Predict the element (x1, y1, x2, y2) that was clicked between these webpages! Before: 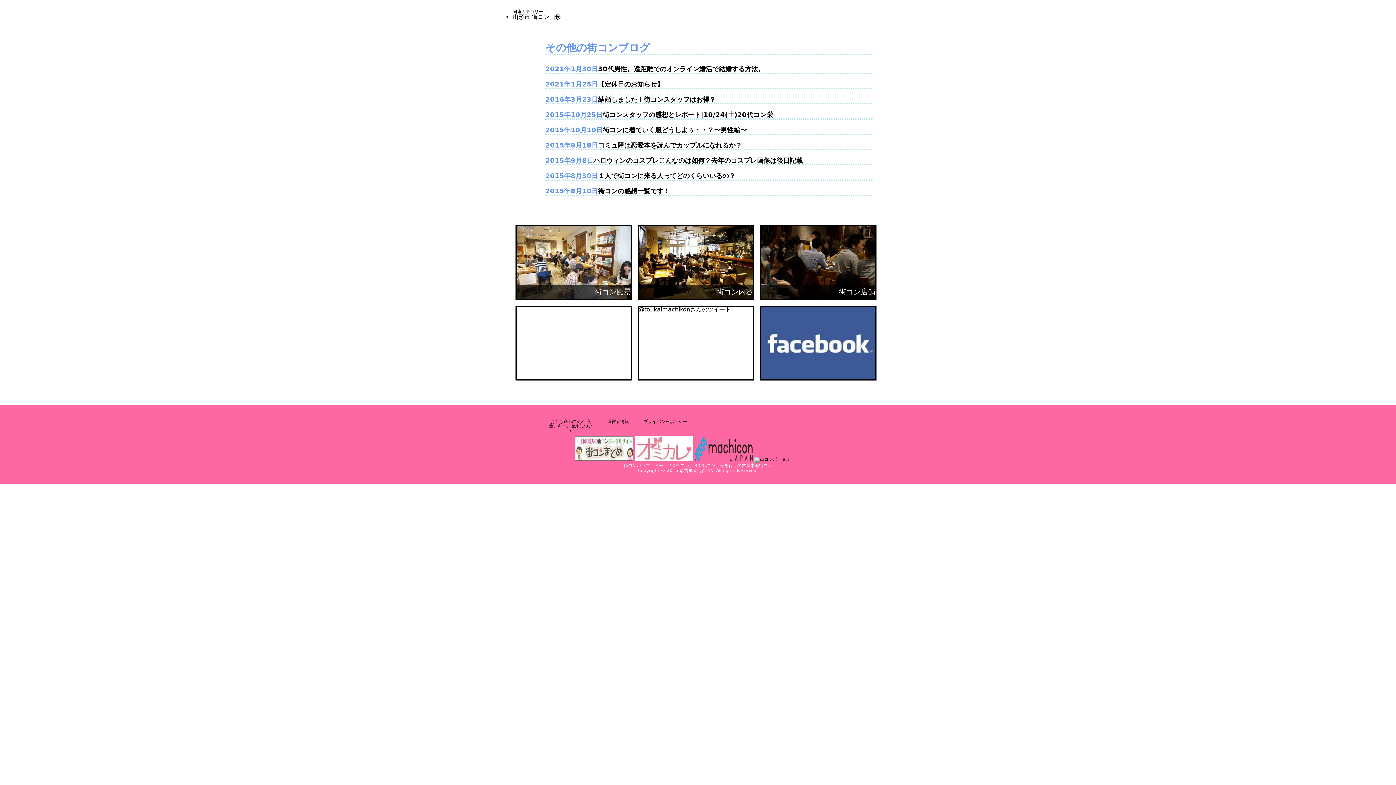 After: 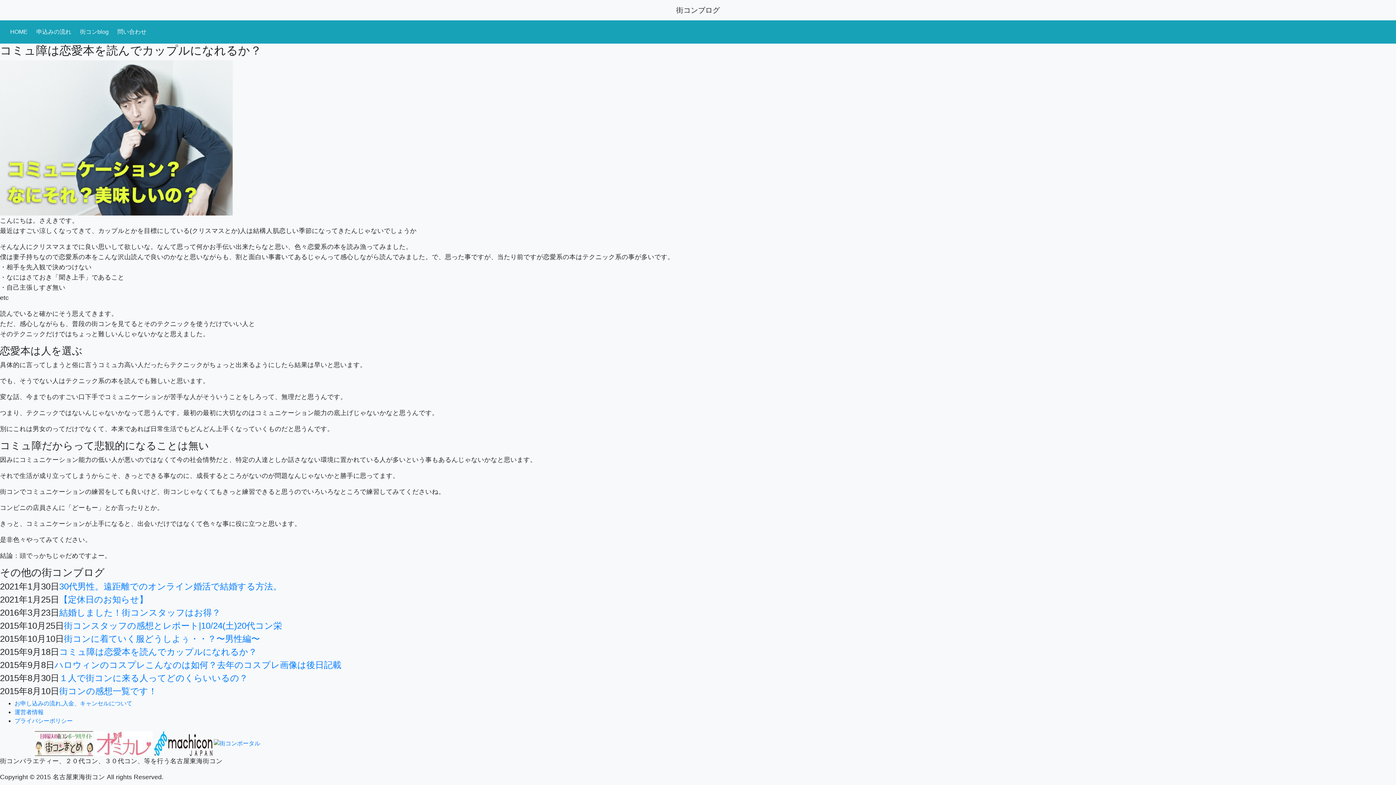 Action: label: コミュ障は恋愛本を読んでカップルになれるか？ bbox: (598, 141, 742, 149)